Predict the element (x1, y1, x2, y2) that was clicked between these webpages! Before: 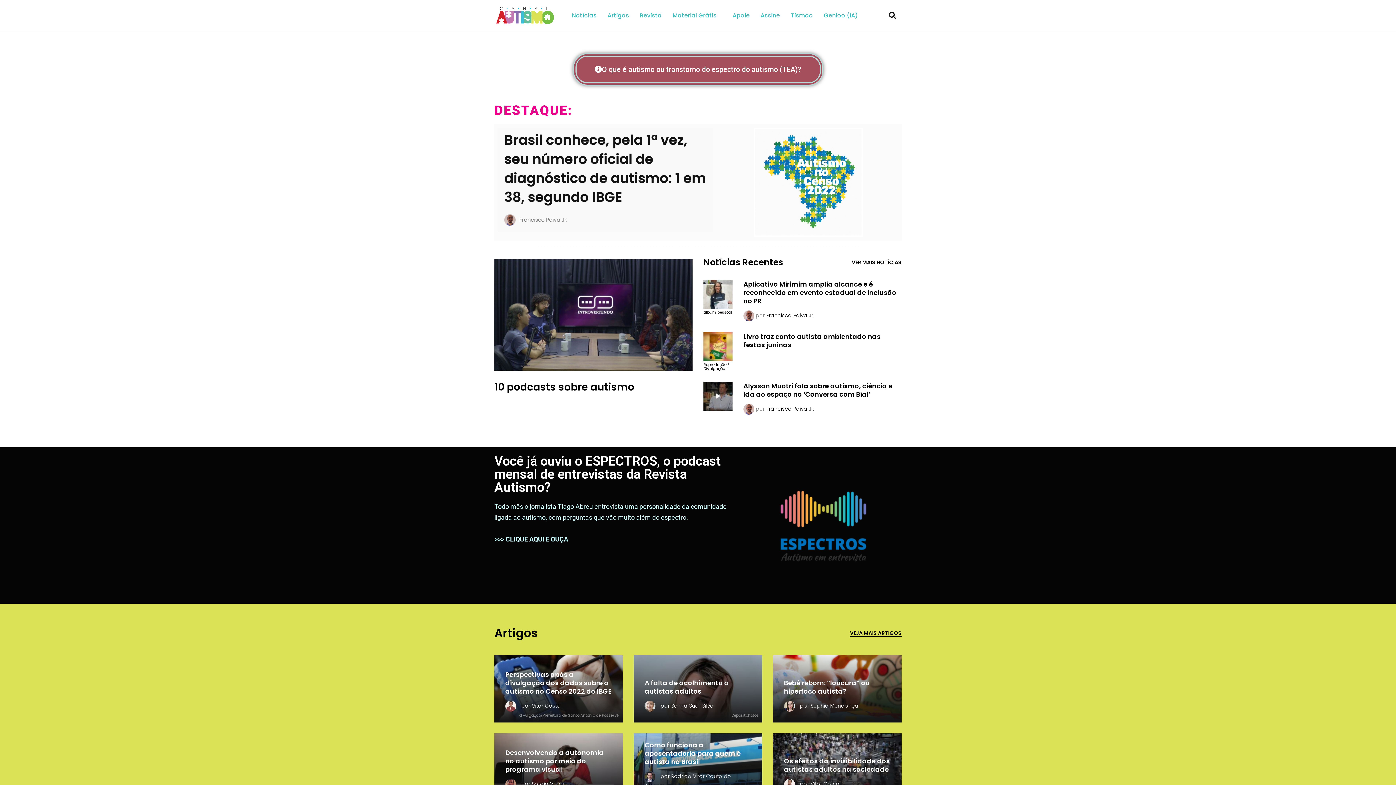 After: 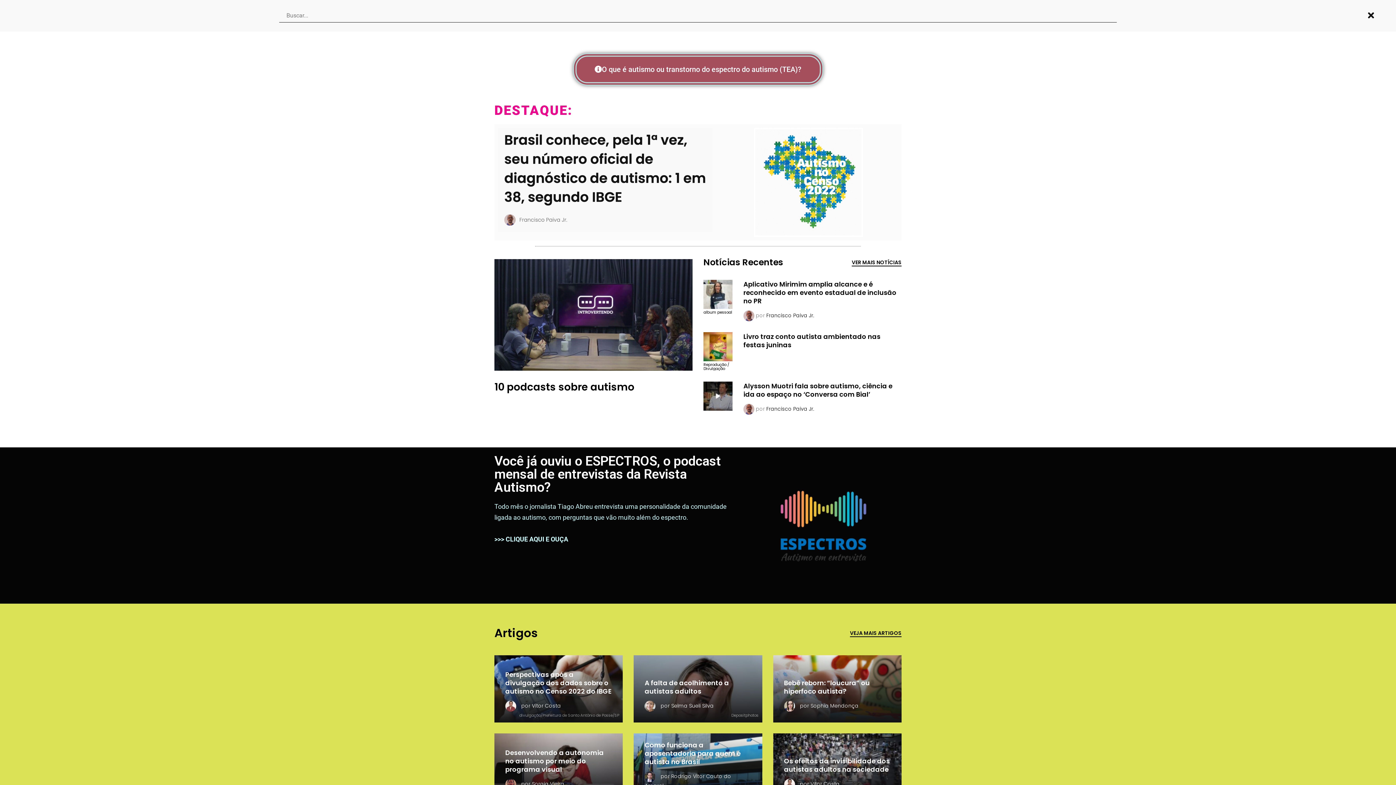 Action: bbox: (889, 7, 896, 23)